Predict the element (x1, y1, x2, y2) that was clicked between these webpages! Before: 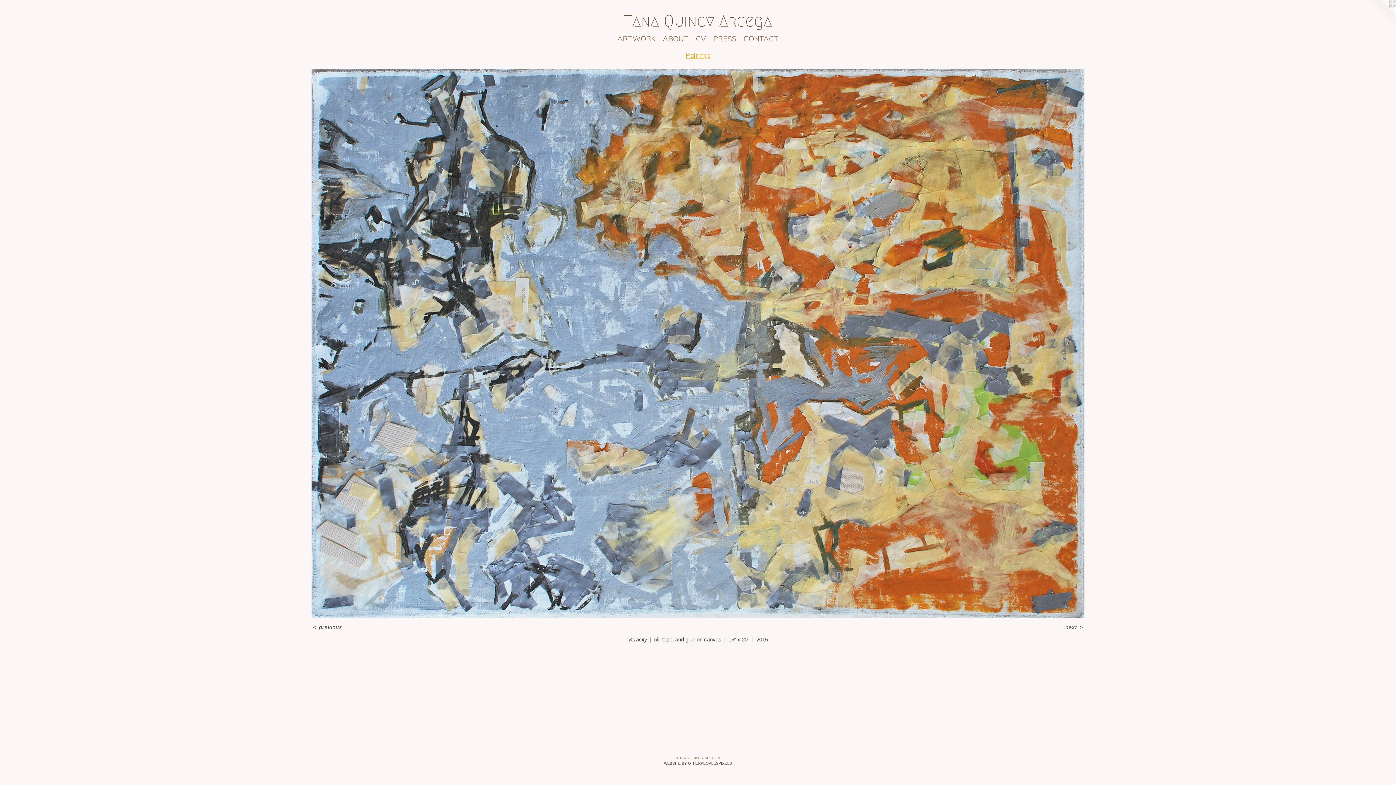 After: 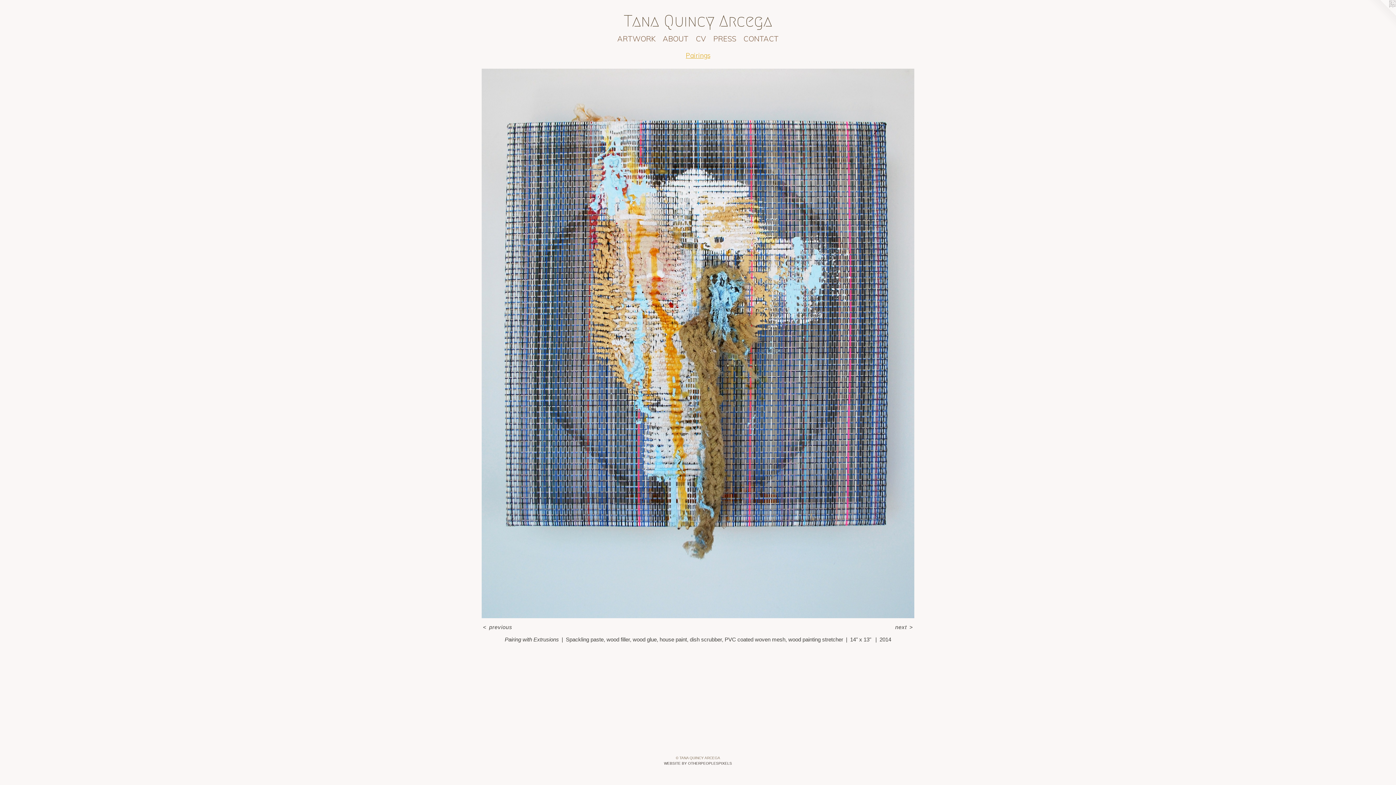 Action: label: < previous bbox: (311, 623, 343, 630)